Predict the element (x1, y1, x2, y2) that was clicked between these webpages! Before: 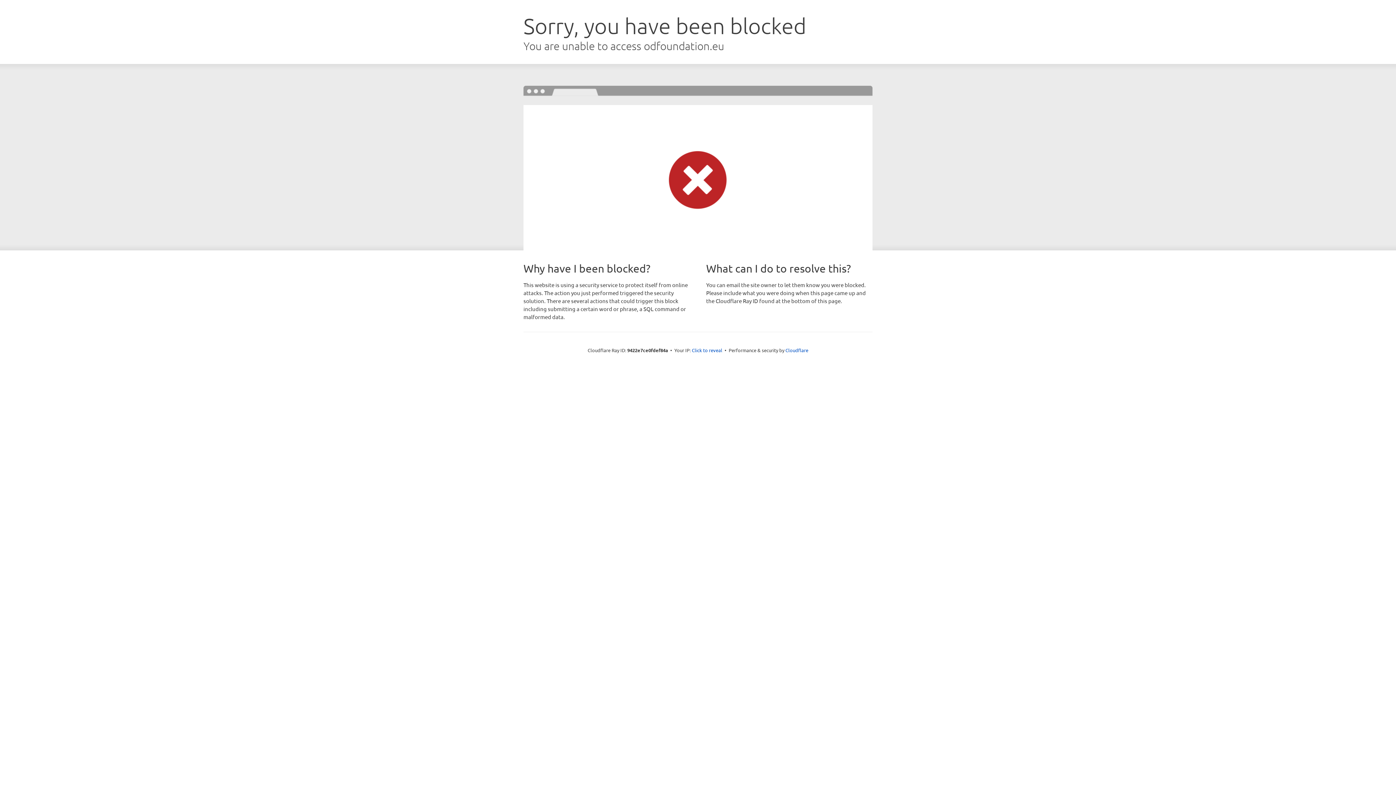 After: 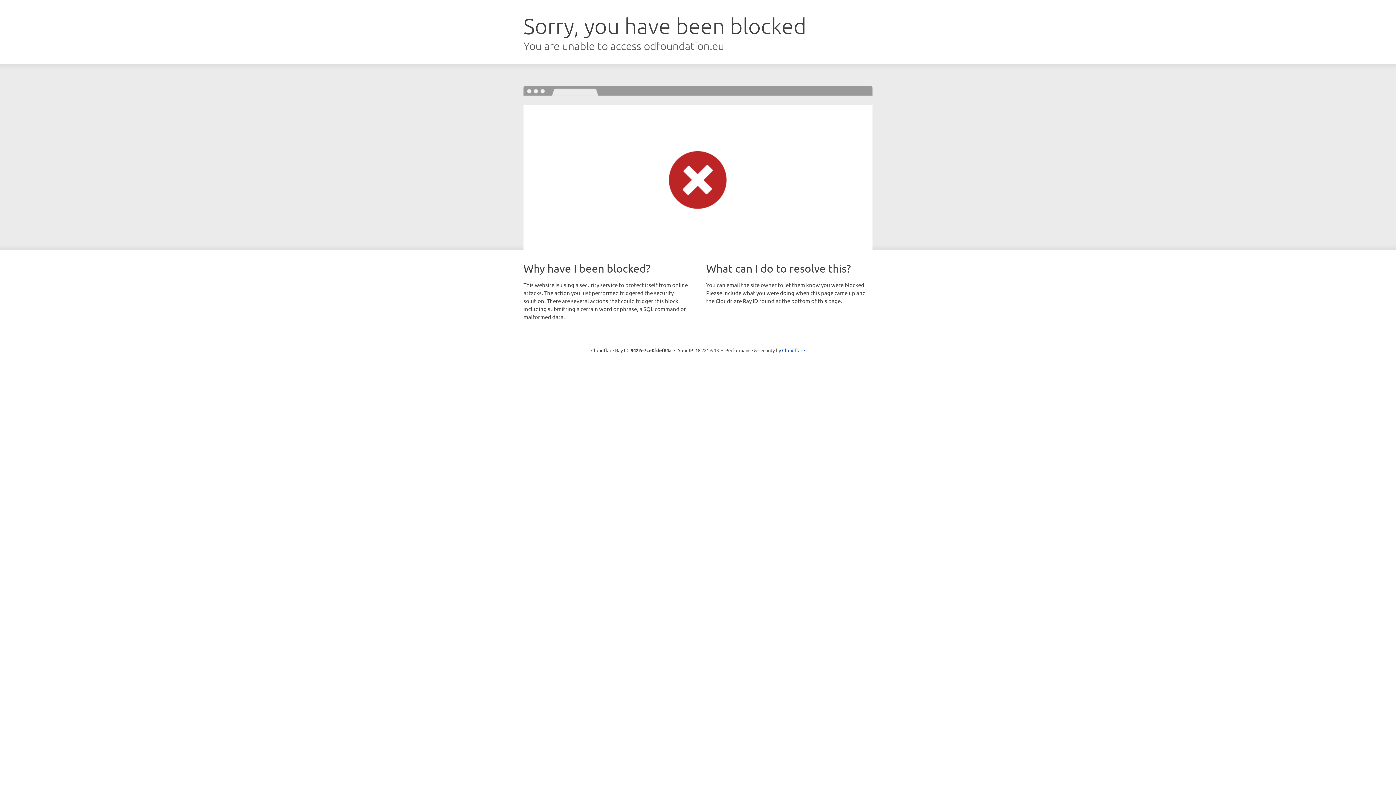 Action: label: Click to reveal bbox: (692, 346, 722, 353)